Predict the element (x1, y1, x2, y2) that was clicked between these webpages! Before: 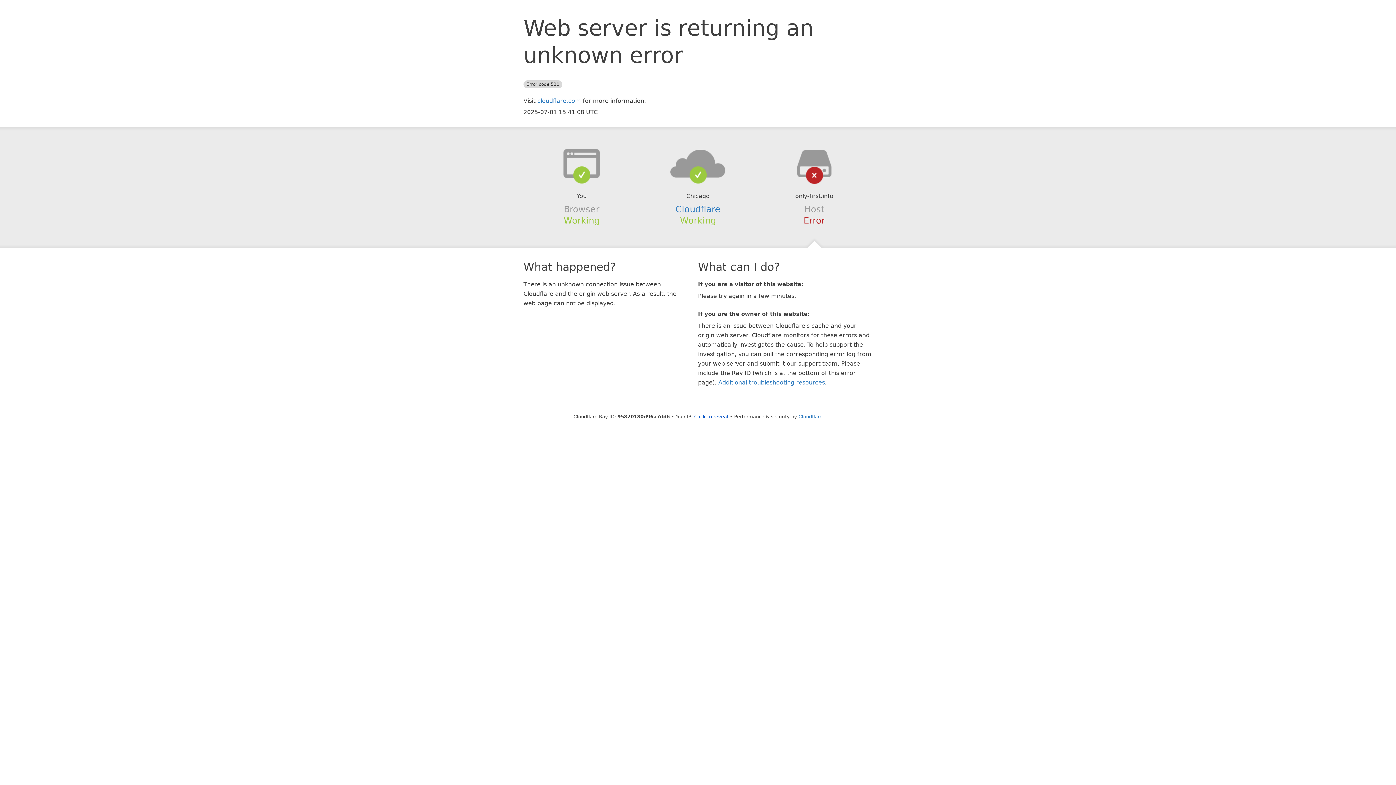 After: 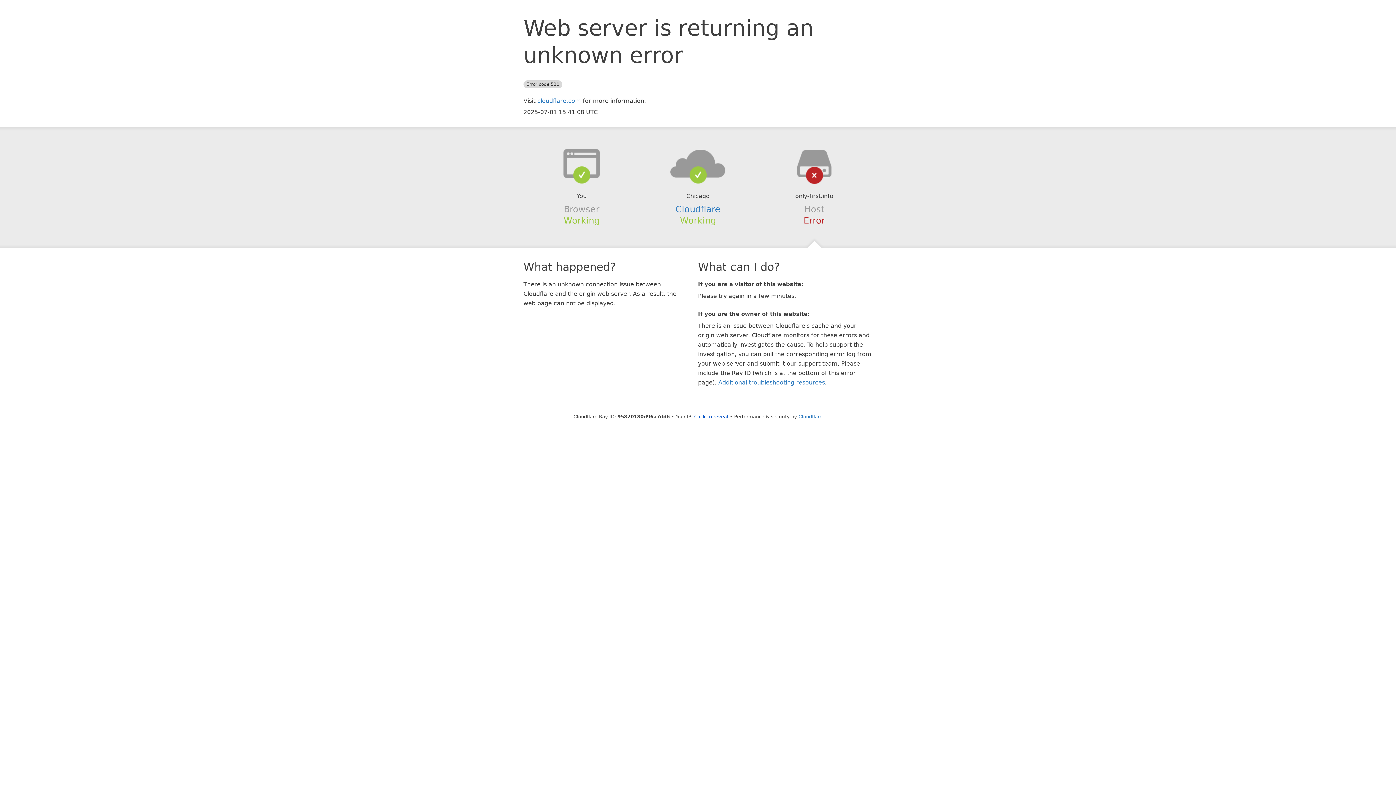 Action: bbox: (639, 148, 756, 178)